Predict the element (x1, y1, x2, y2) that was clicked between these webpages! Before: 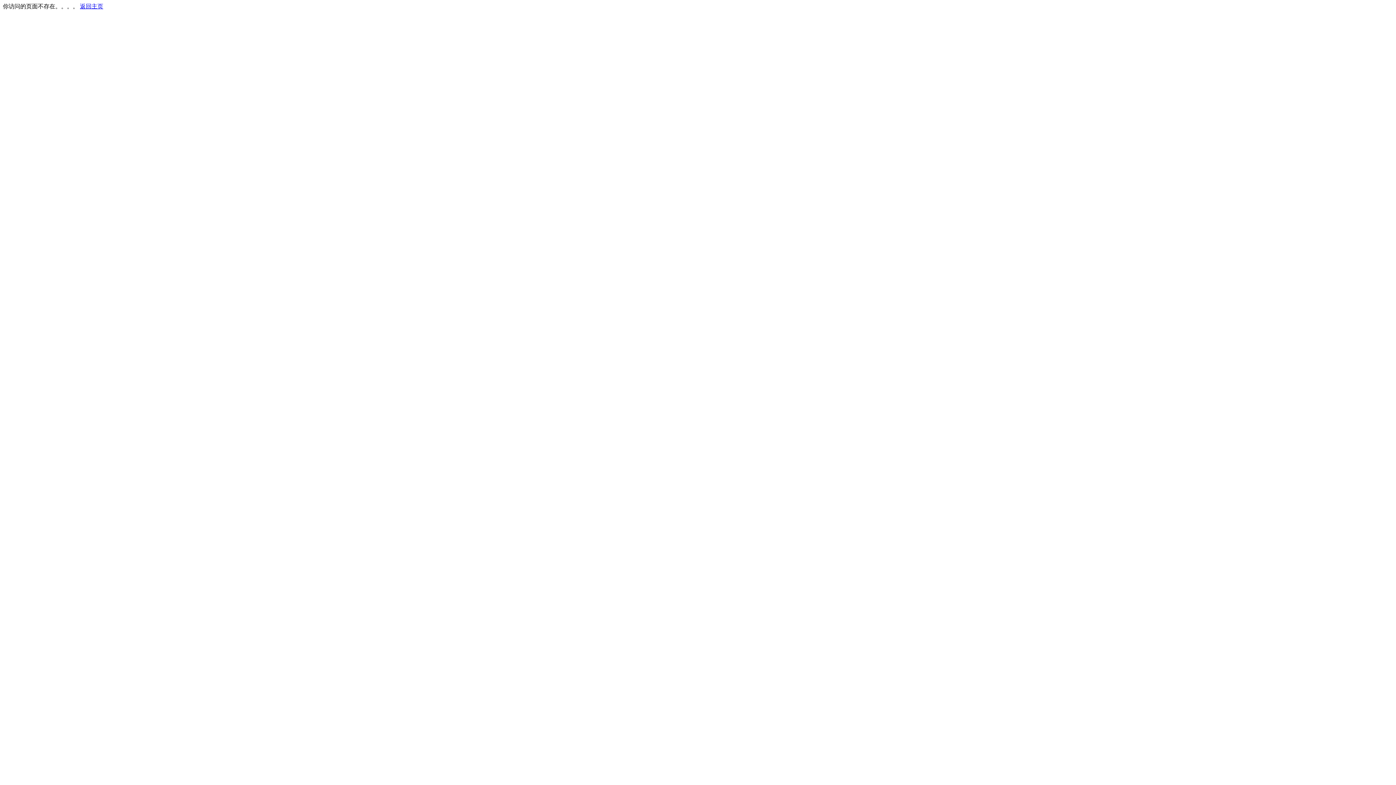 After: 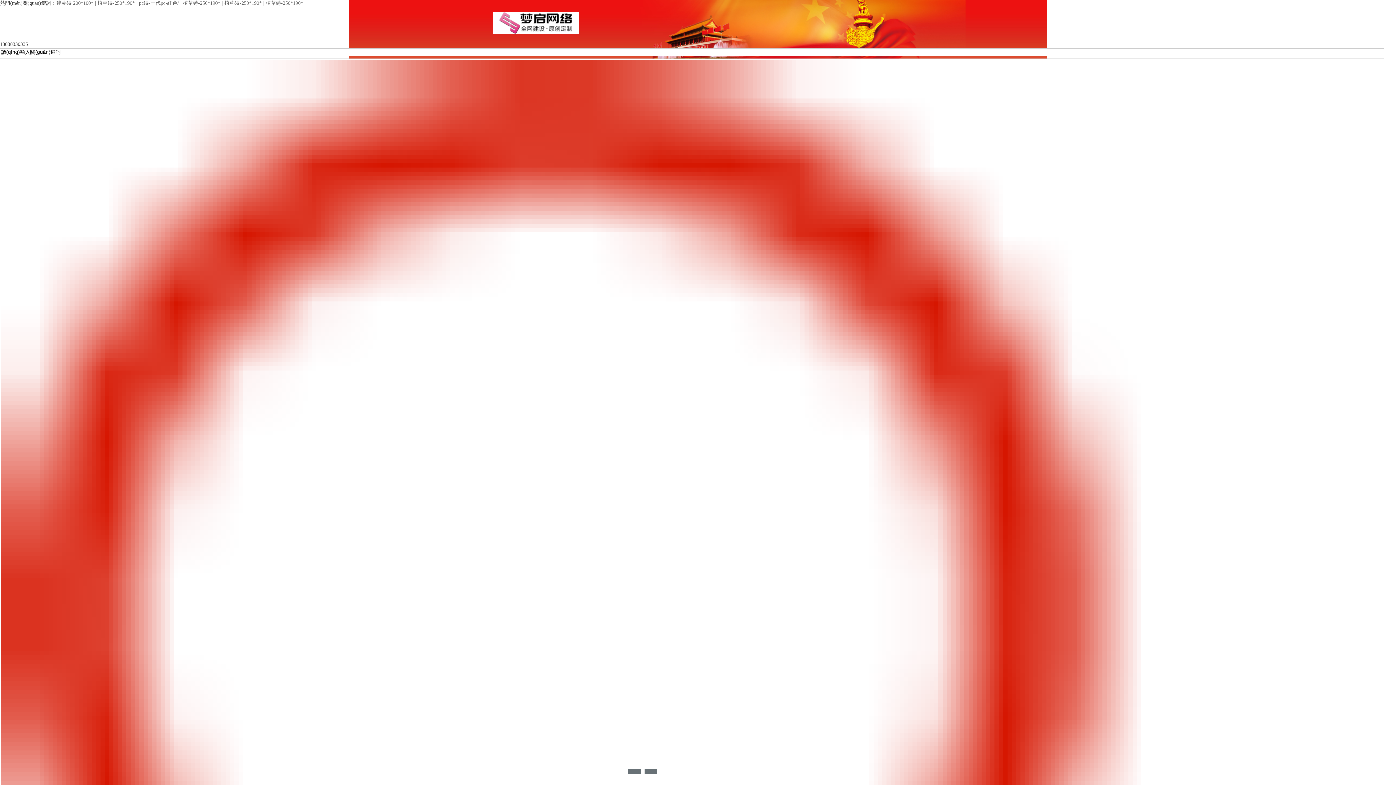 Action: bbox: (80, 3, 103, 9) label: 返回主页